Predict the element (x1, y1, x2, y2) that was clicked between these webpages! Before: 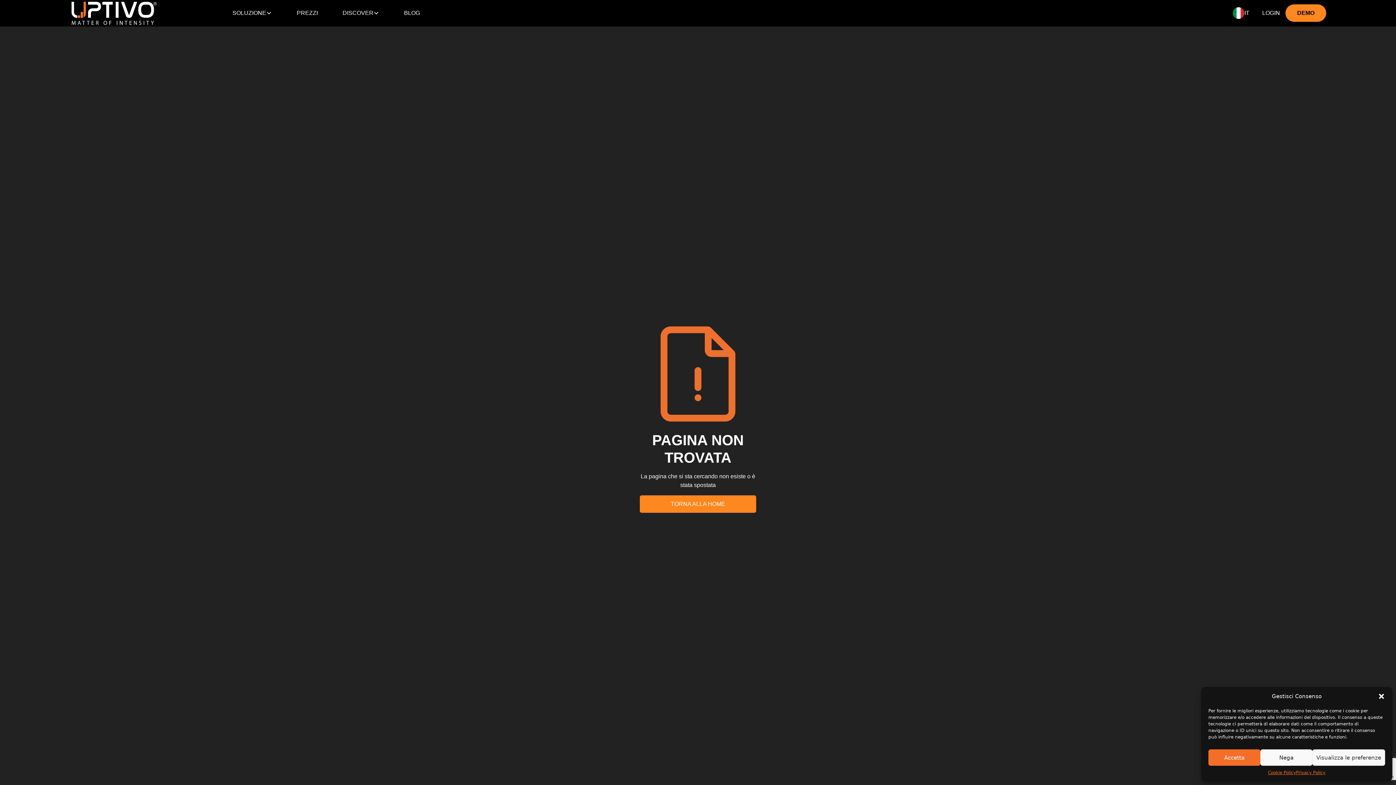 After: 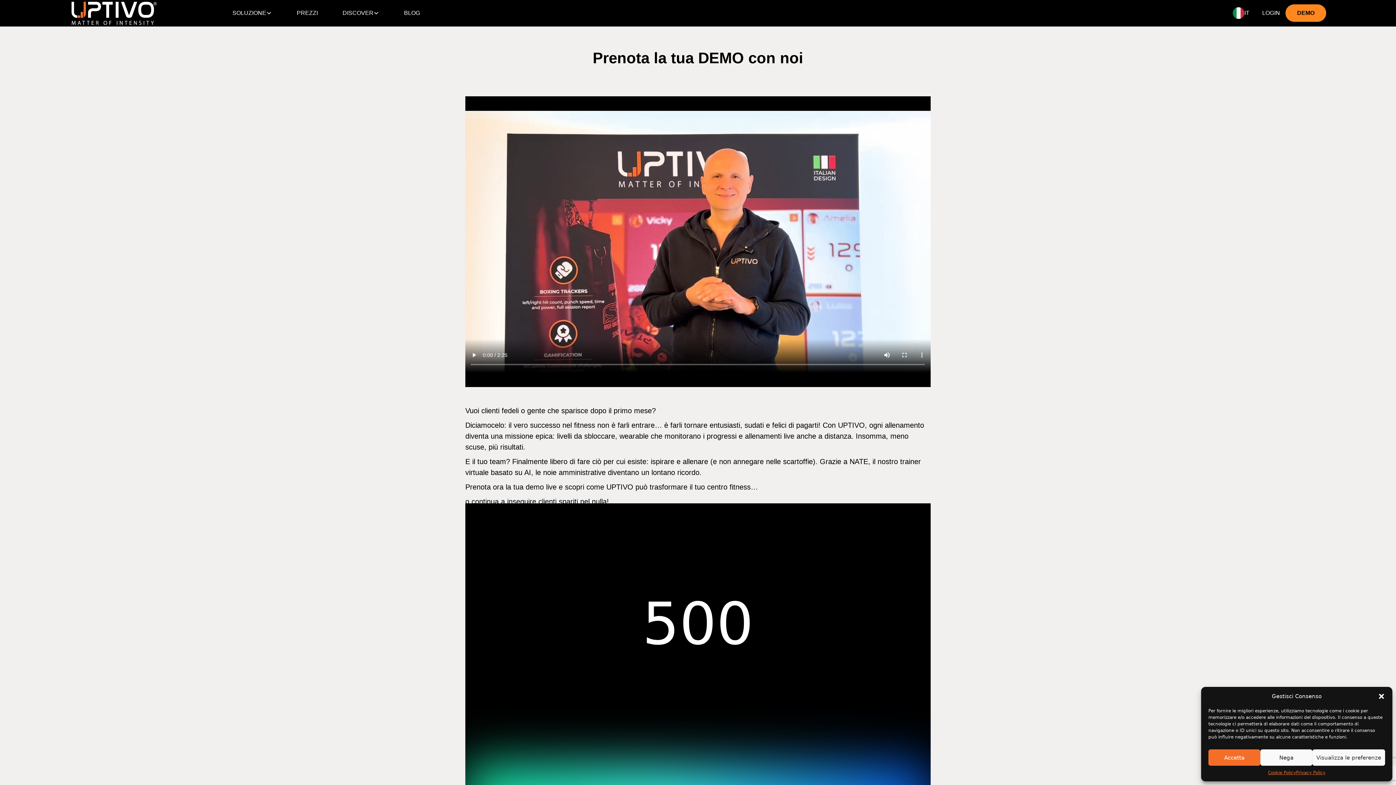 Action: label: LOGIN bbox: (1257, 5, 1285, 20)